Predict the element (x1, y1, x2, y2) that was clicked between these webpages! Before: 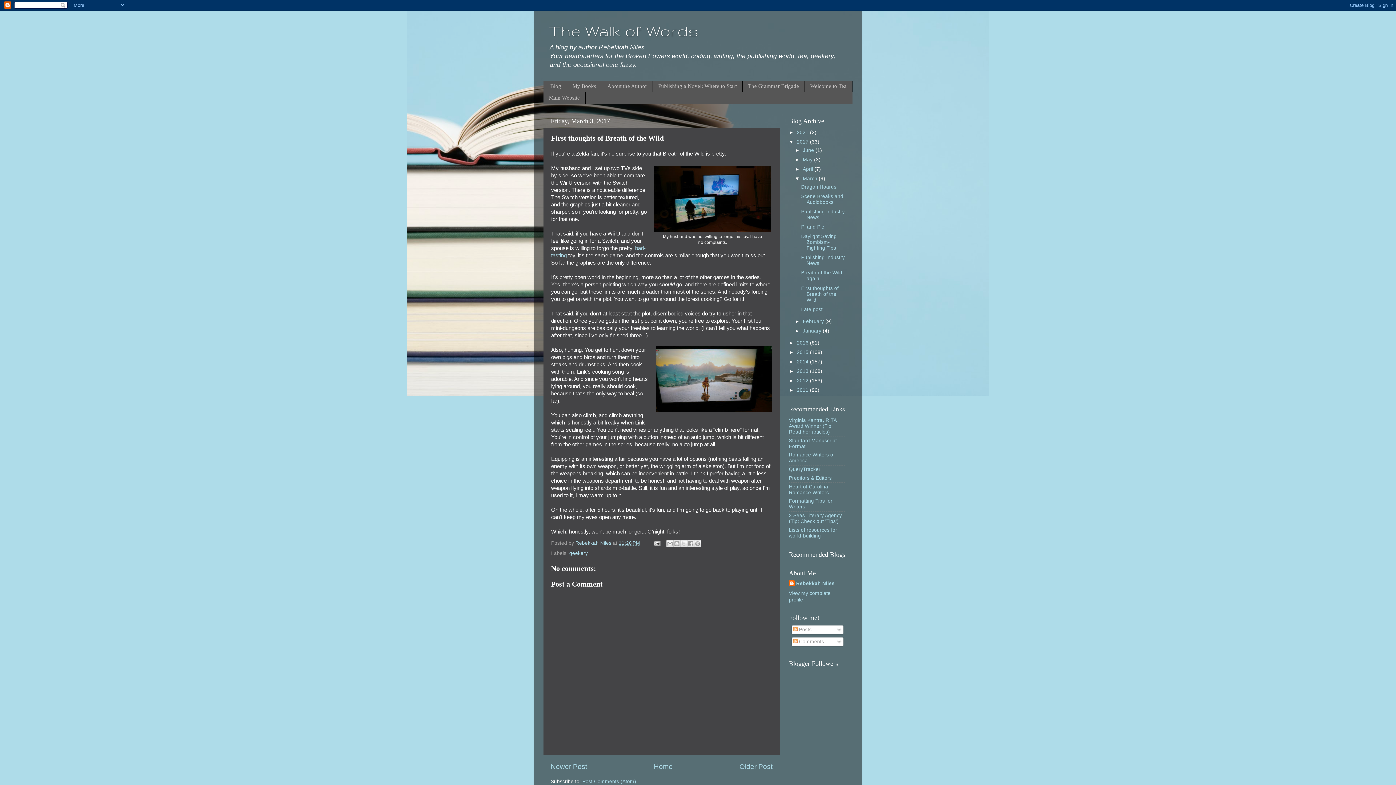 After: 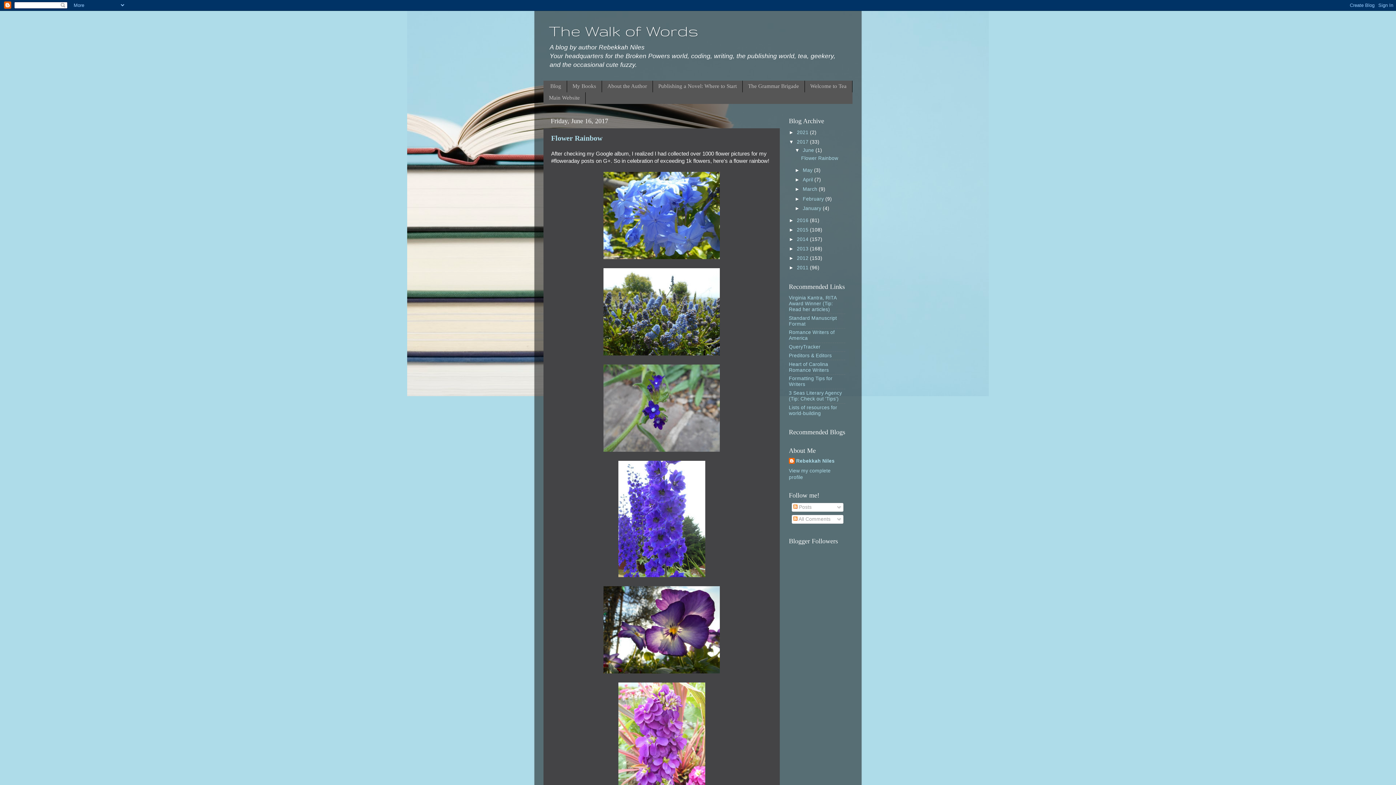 Action: label: 2017  bbox: (797, 139, 810, 144)